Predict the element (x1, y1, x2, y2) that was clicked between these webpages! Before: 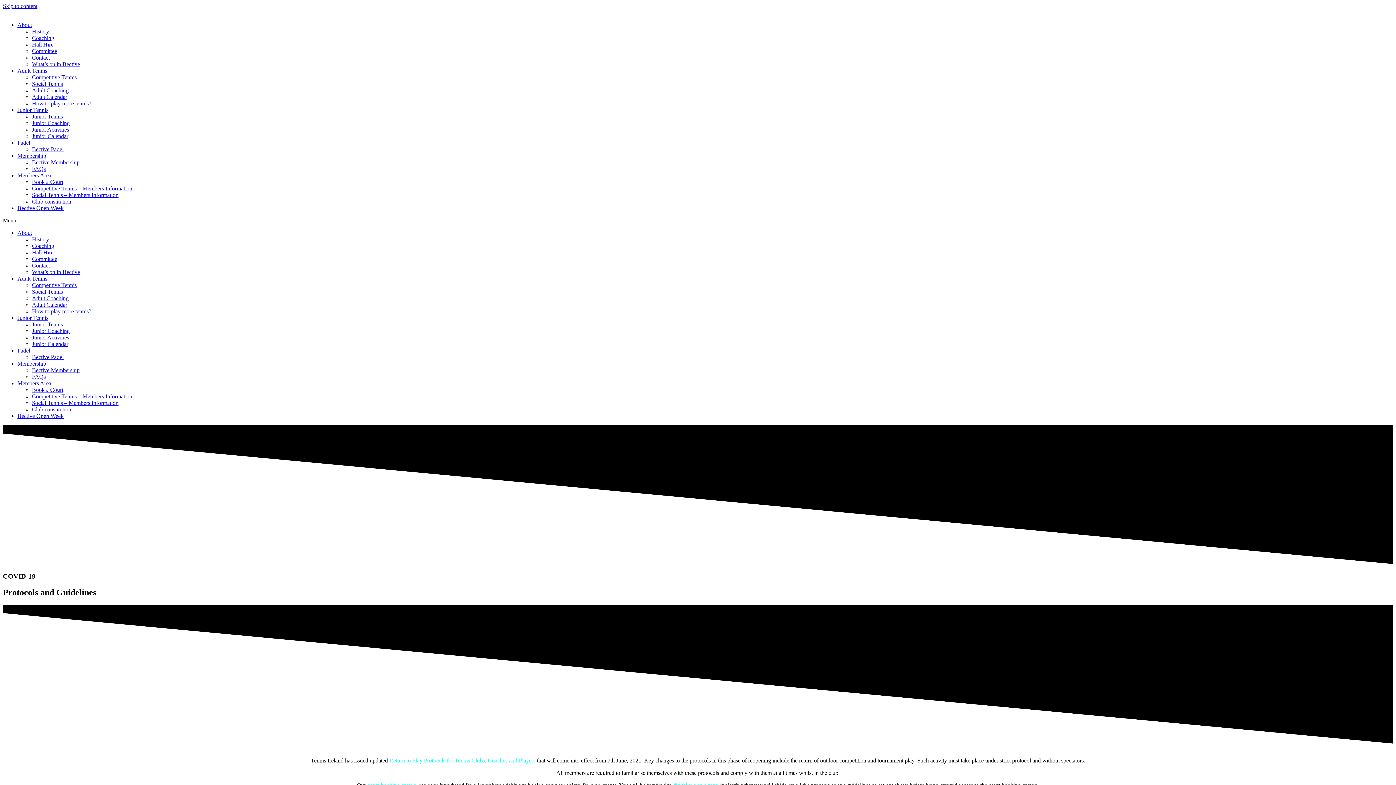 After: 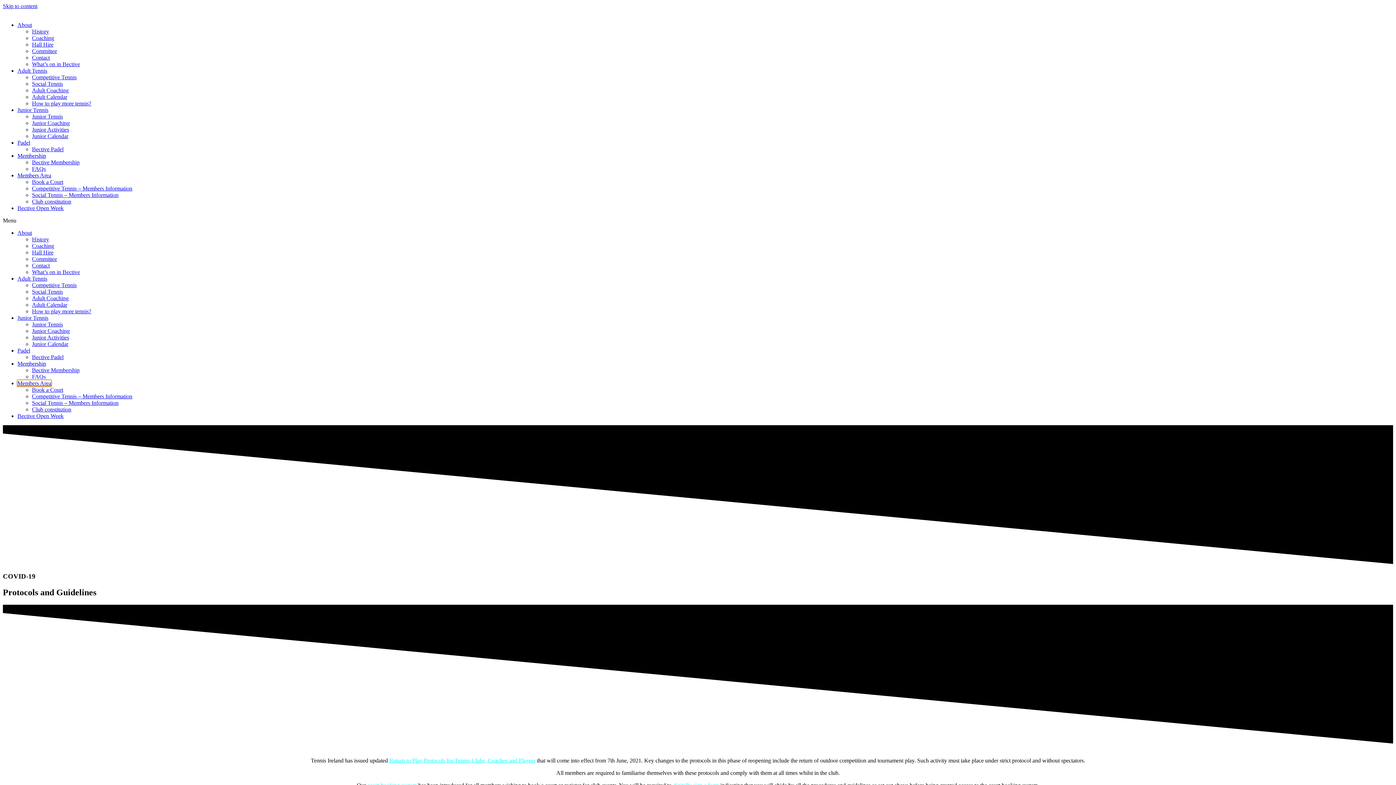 Action: label: Members Area bbox: (17, 380, 51, 386)